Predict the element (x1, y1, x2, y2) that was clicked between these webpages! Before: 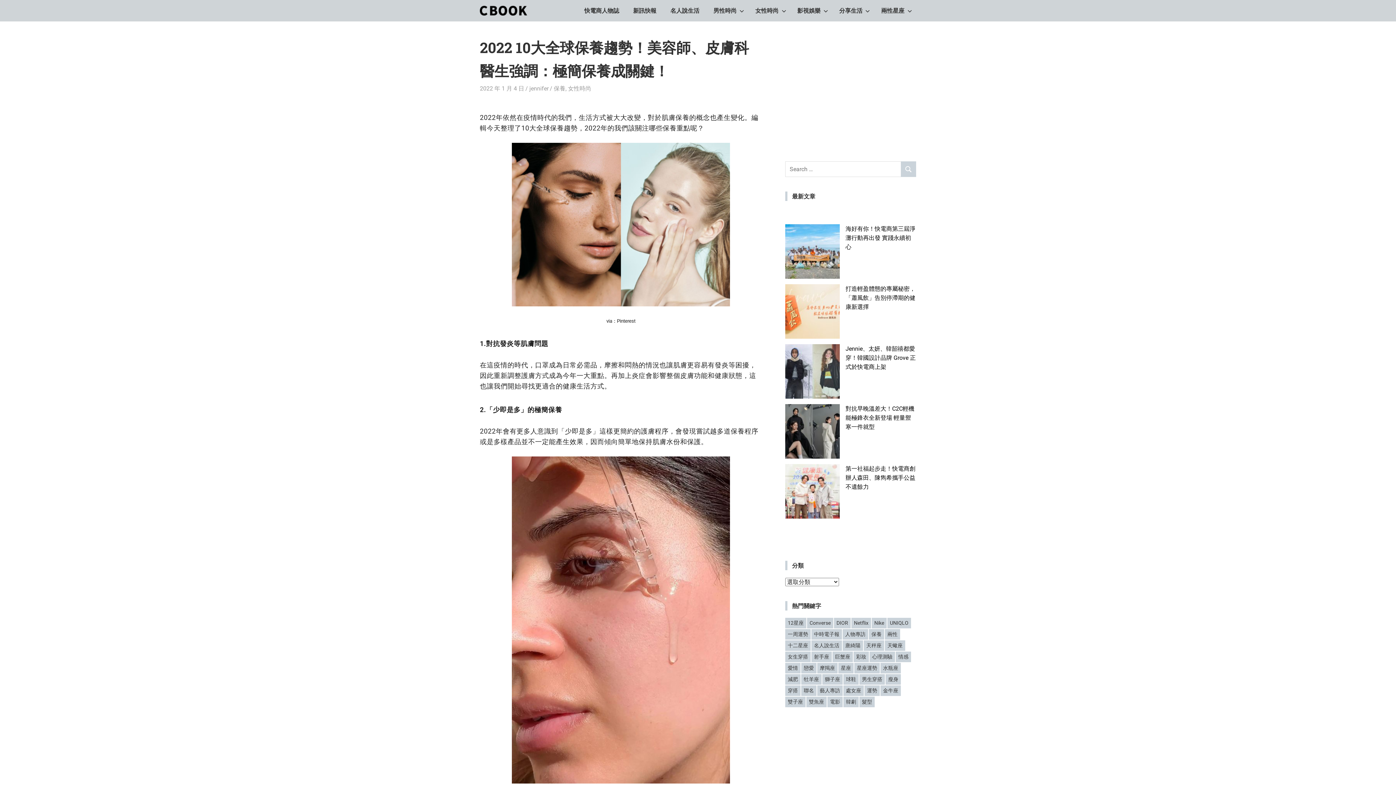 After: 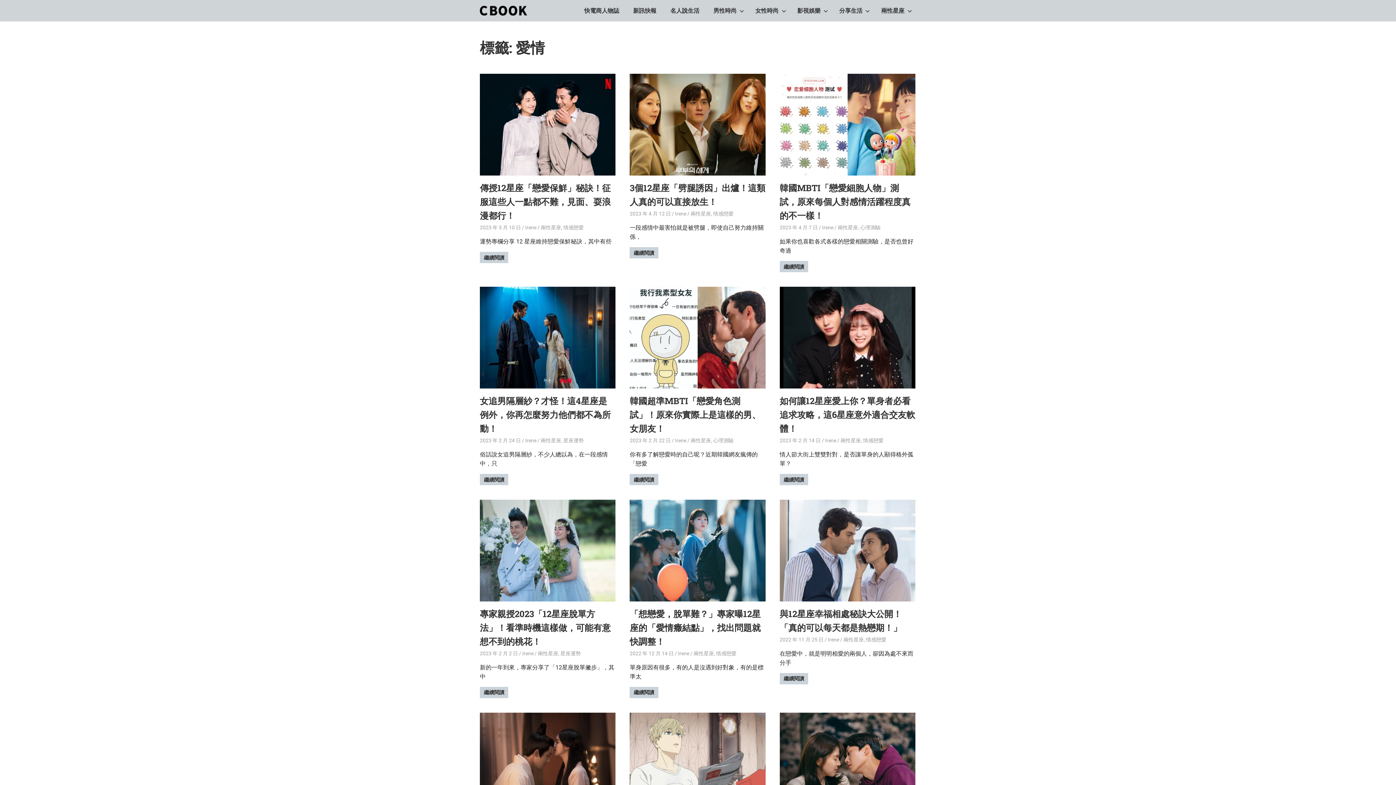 Action: label: 愛情 (101 個項目) bbox: (785, 663, 800, 673)